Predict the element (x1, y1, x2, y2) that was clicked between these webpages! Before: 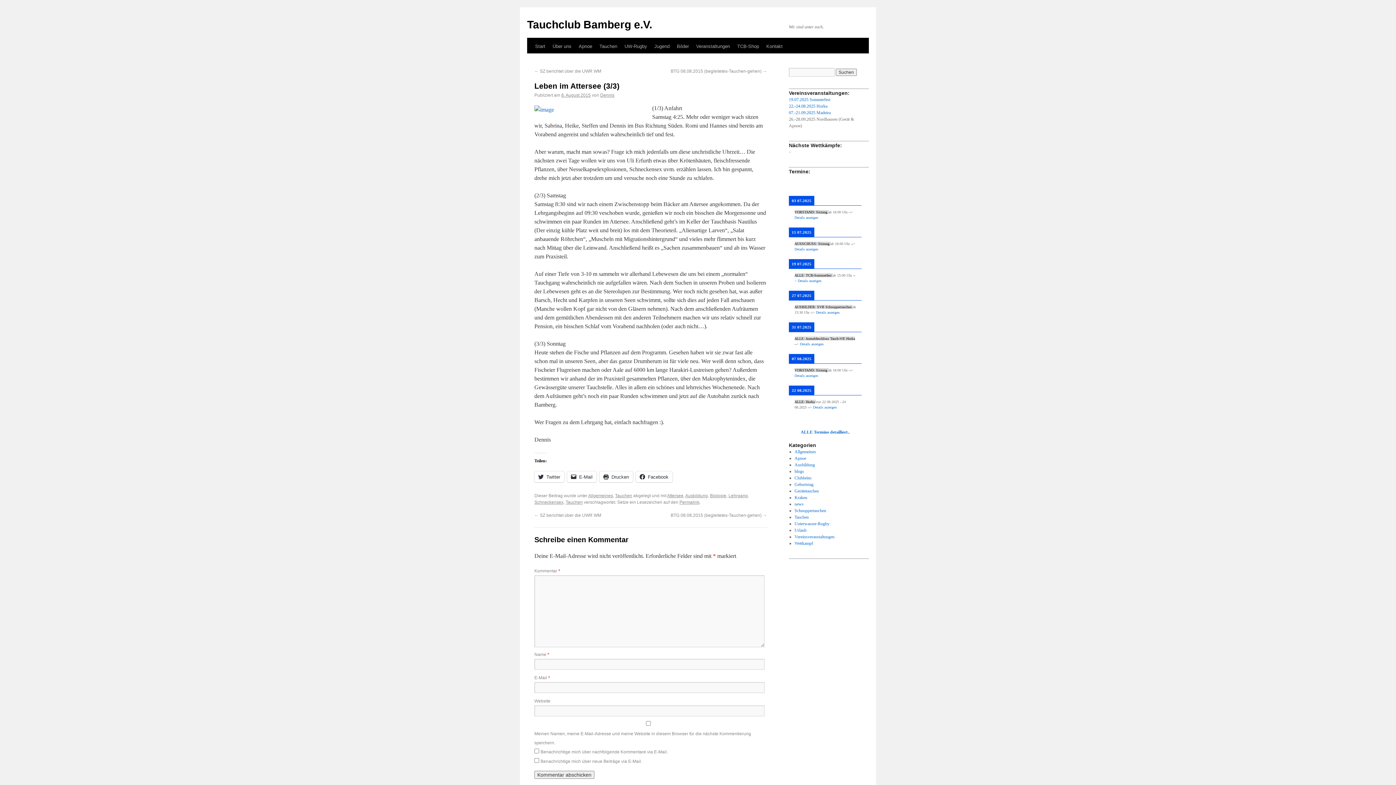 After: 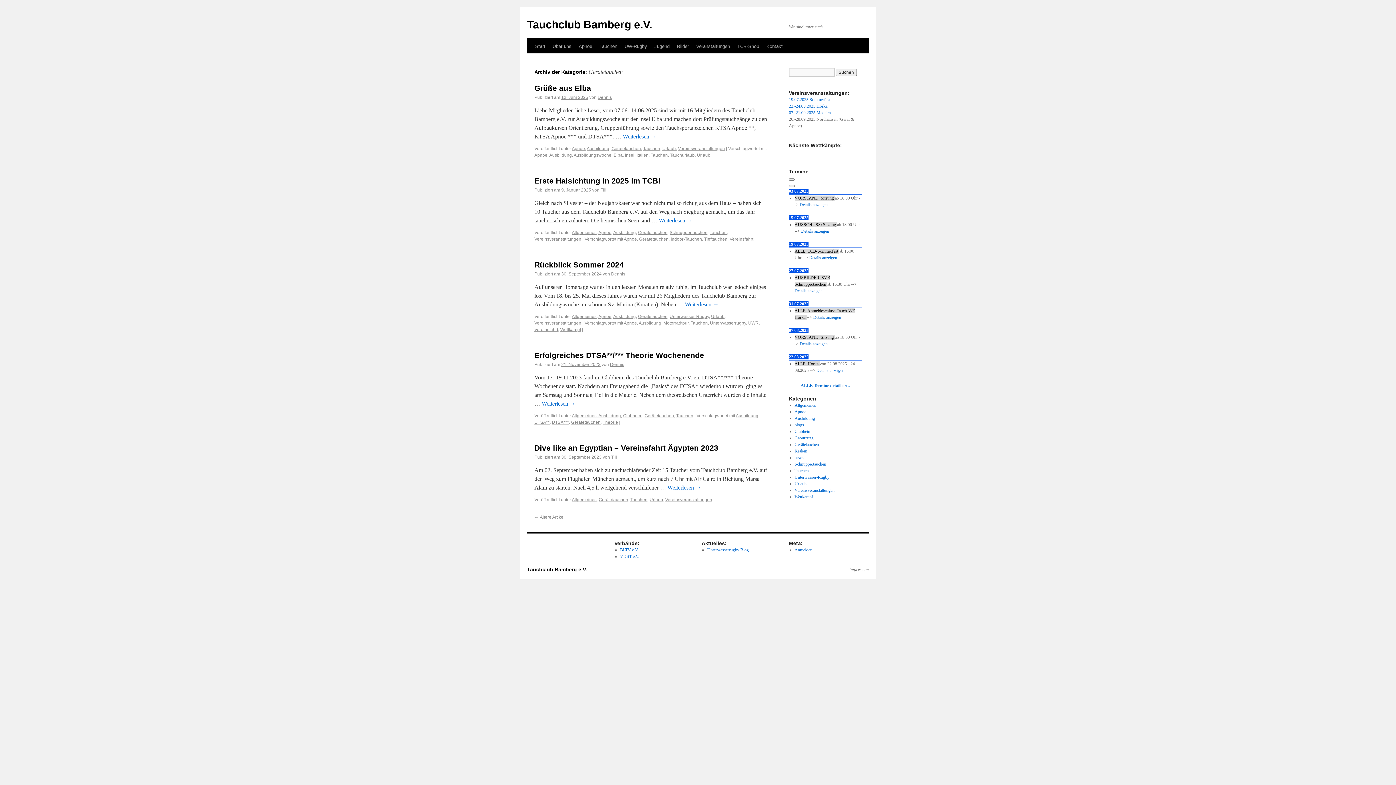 Action: label: Gerätetauchen bbox: (794, 488, 819, 493)